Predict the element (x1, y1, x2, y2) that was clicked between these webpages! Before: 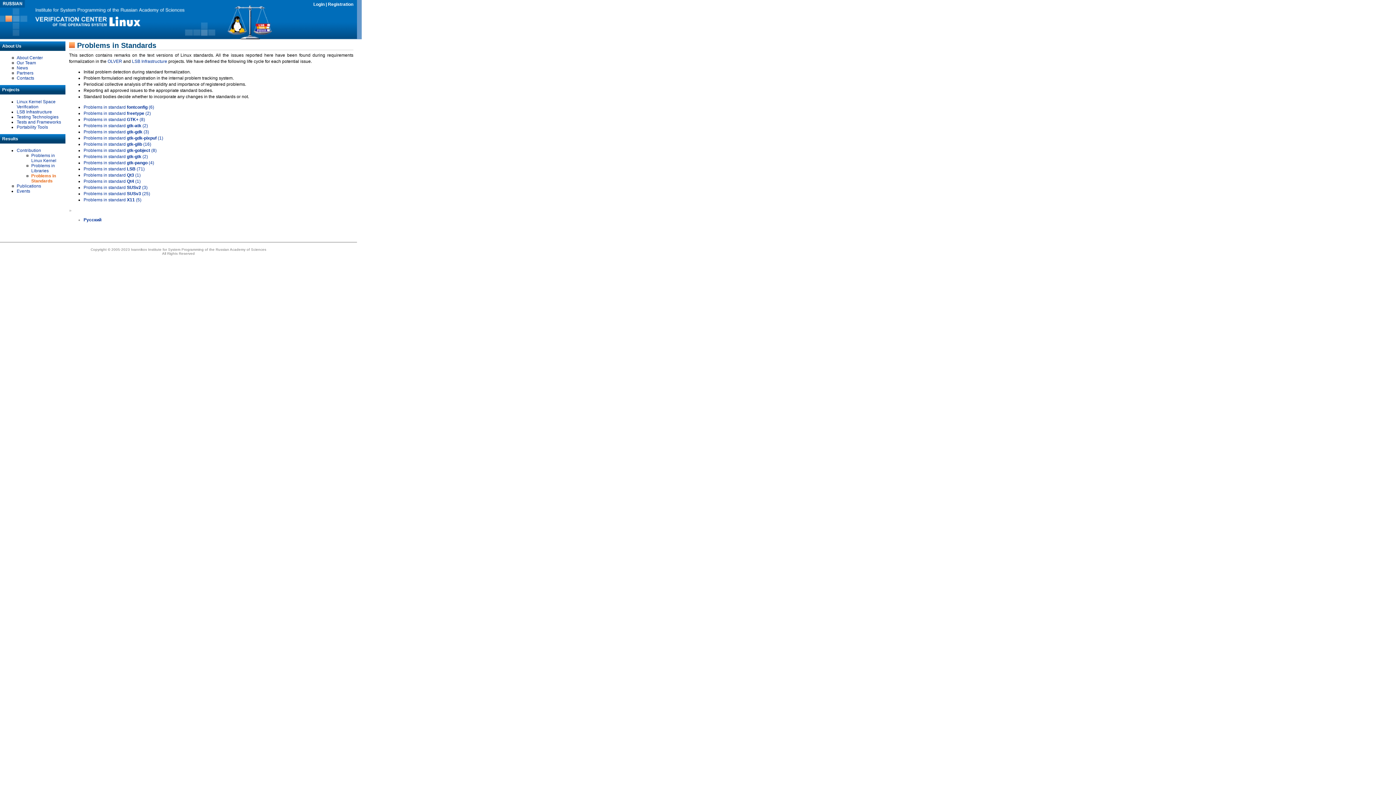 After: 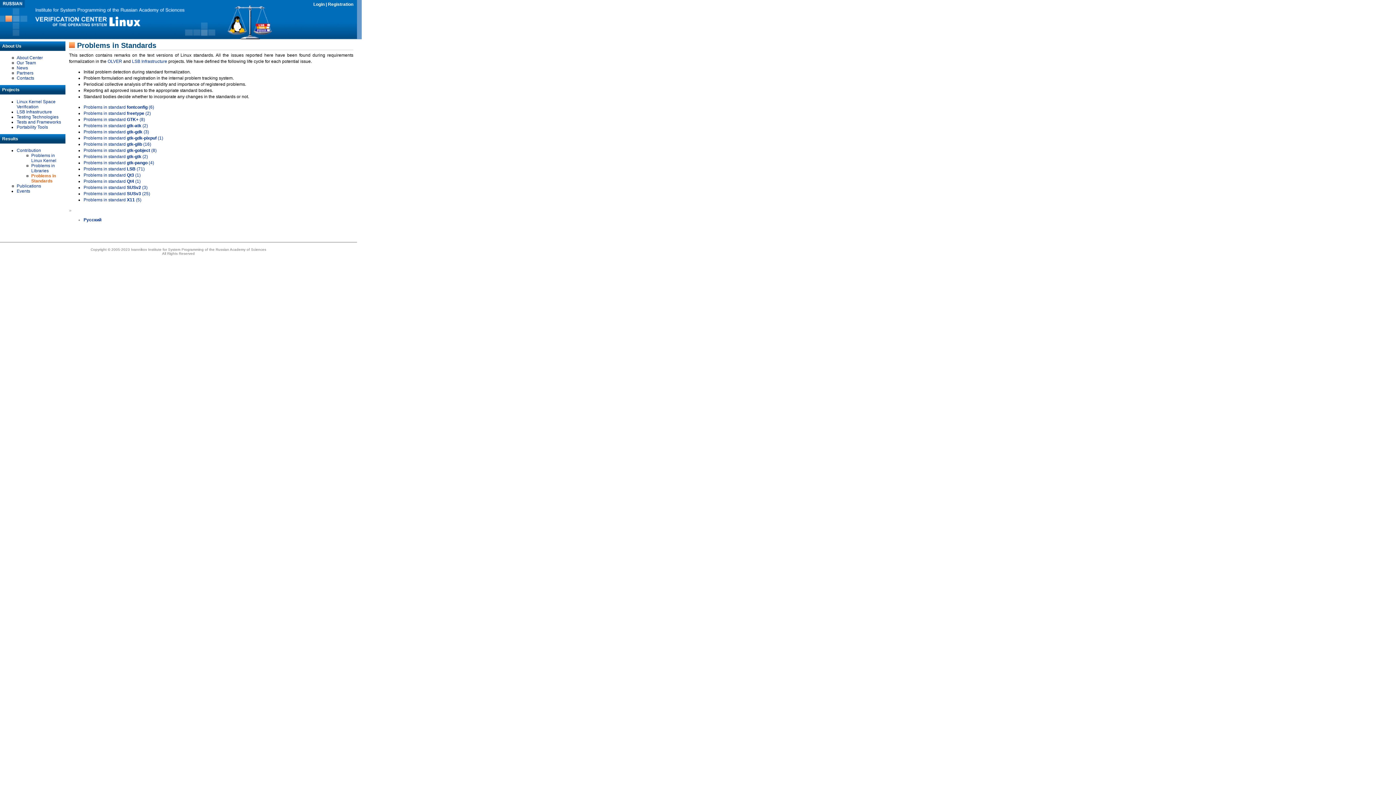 Action: bbox: (31, 173, 56, 183) label: Problems in Standards